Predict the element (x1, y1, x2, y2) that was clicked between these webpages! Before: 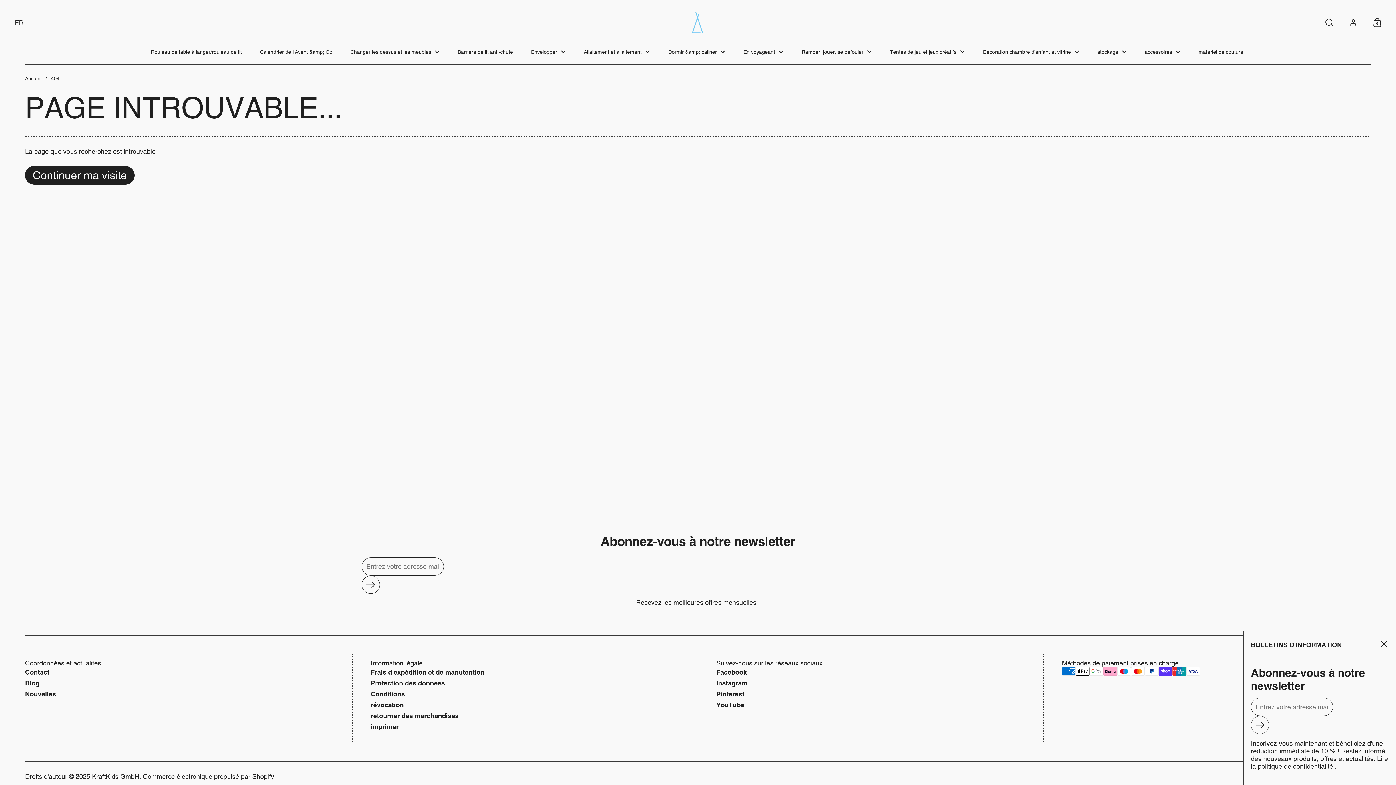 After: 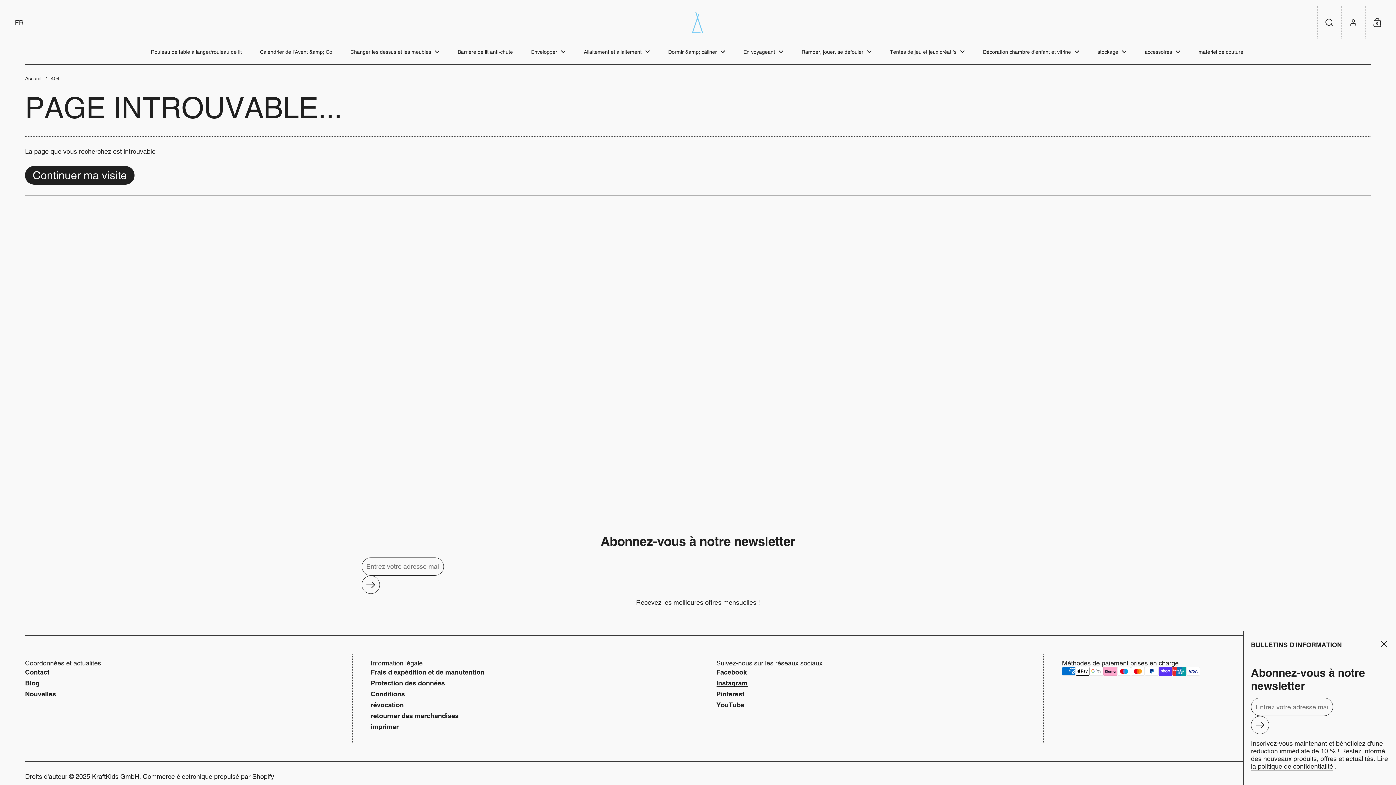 Action: bbox: (716, 678, 1025, 689) label: Instagram